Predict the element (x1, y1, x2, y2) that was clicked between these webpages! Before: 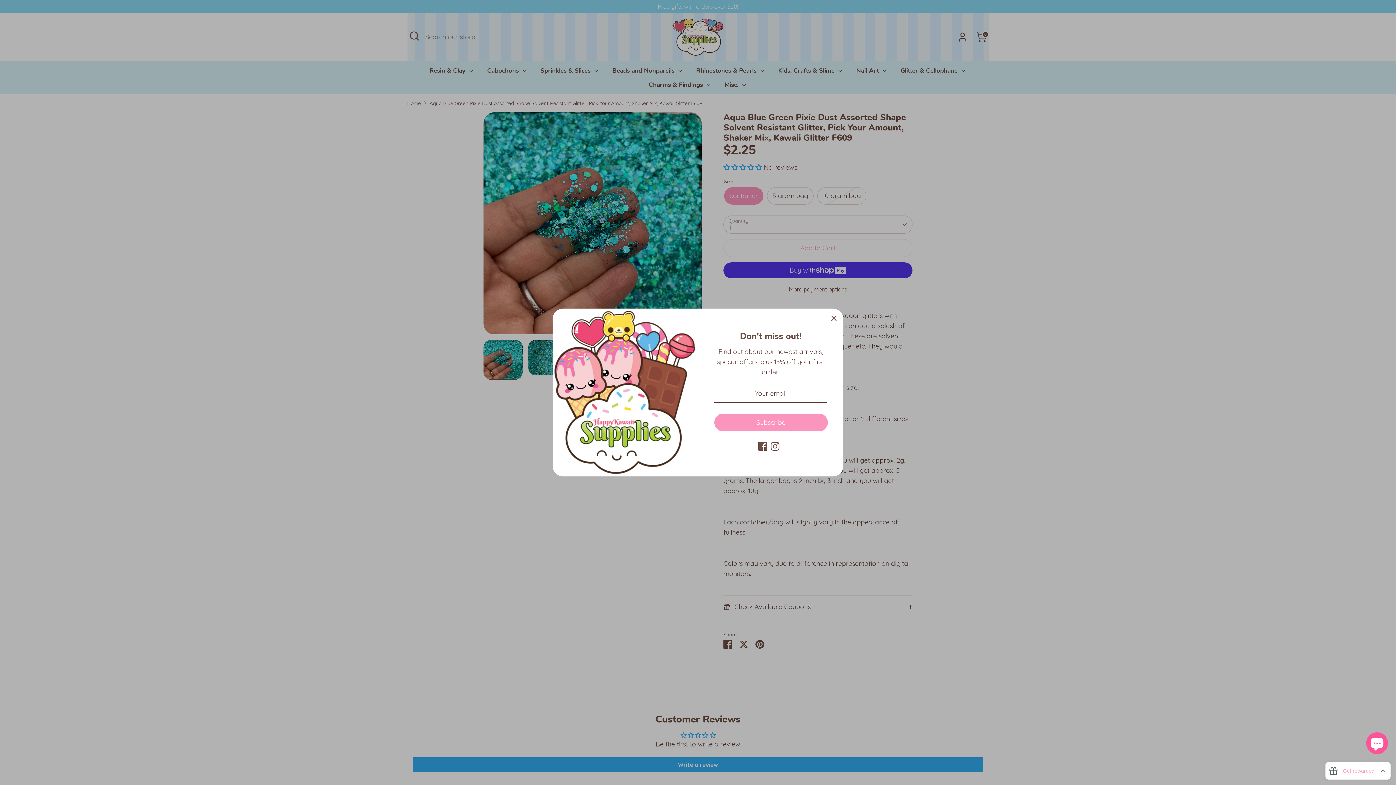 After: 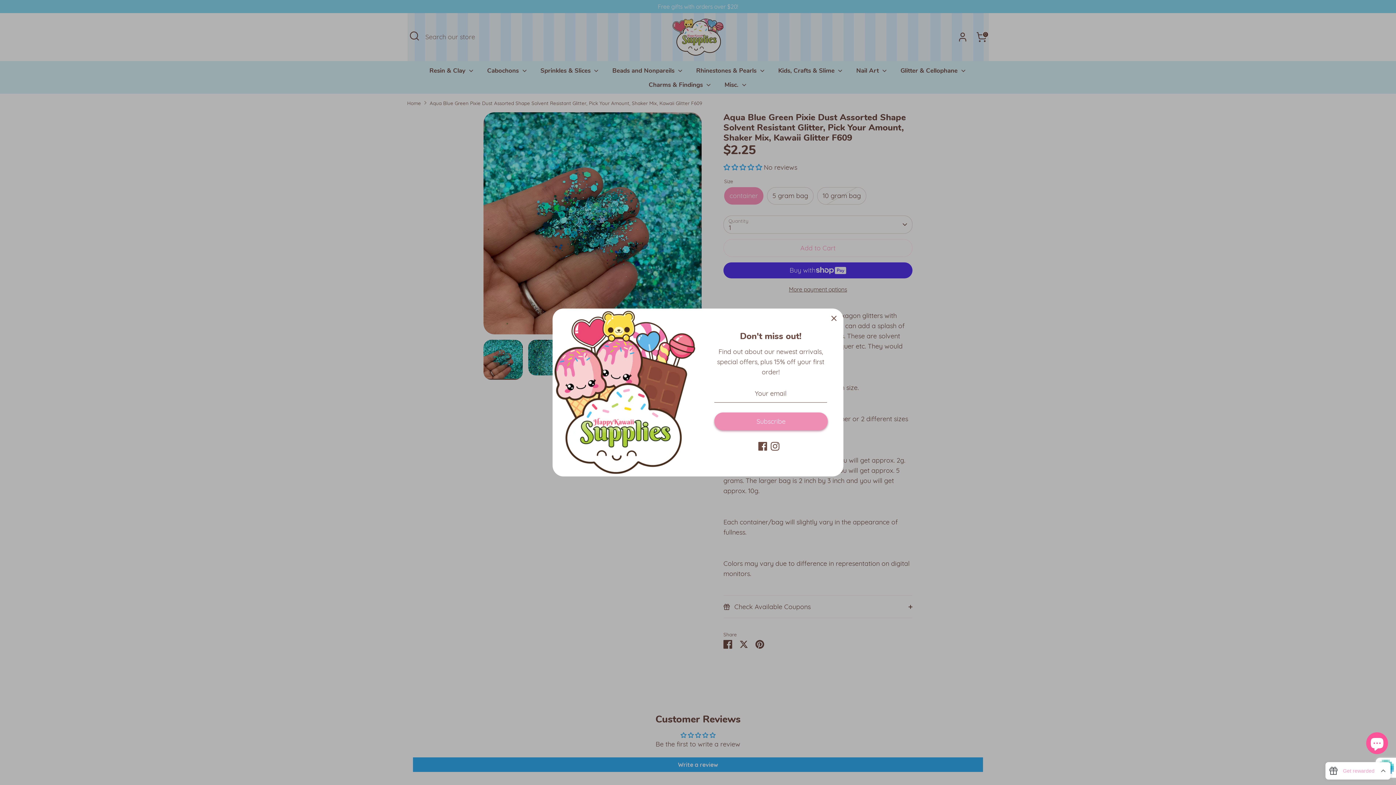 Action: bbox: (714, 414, 827, 431) label: Subscribe